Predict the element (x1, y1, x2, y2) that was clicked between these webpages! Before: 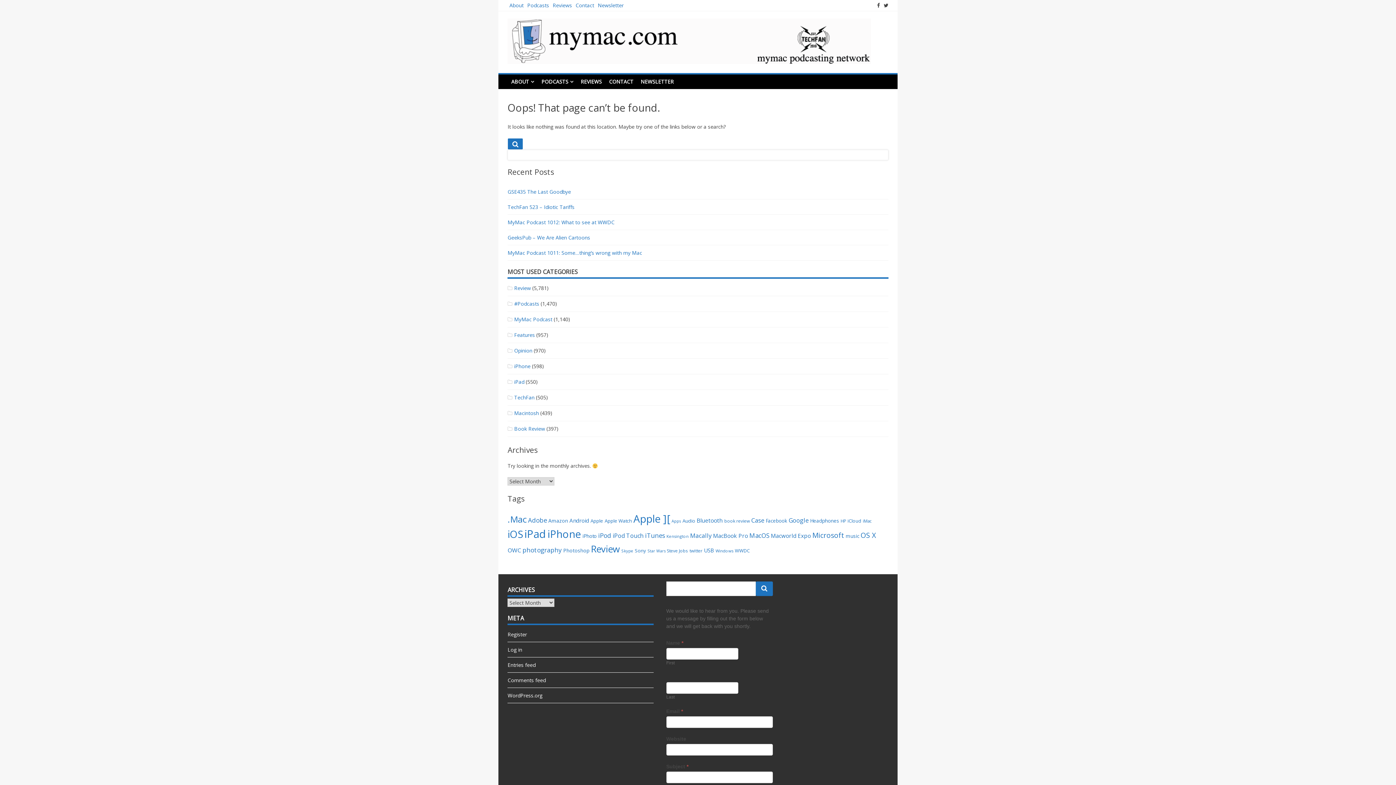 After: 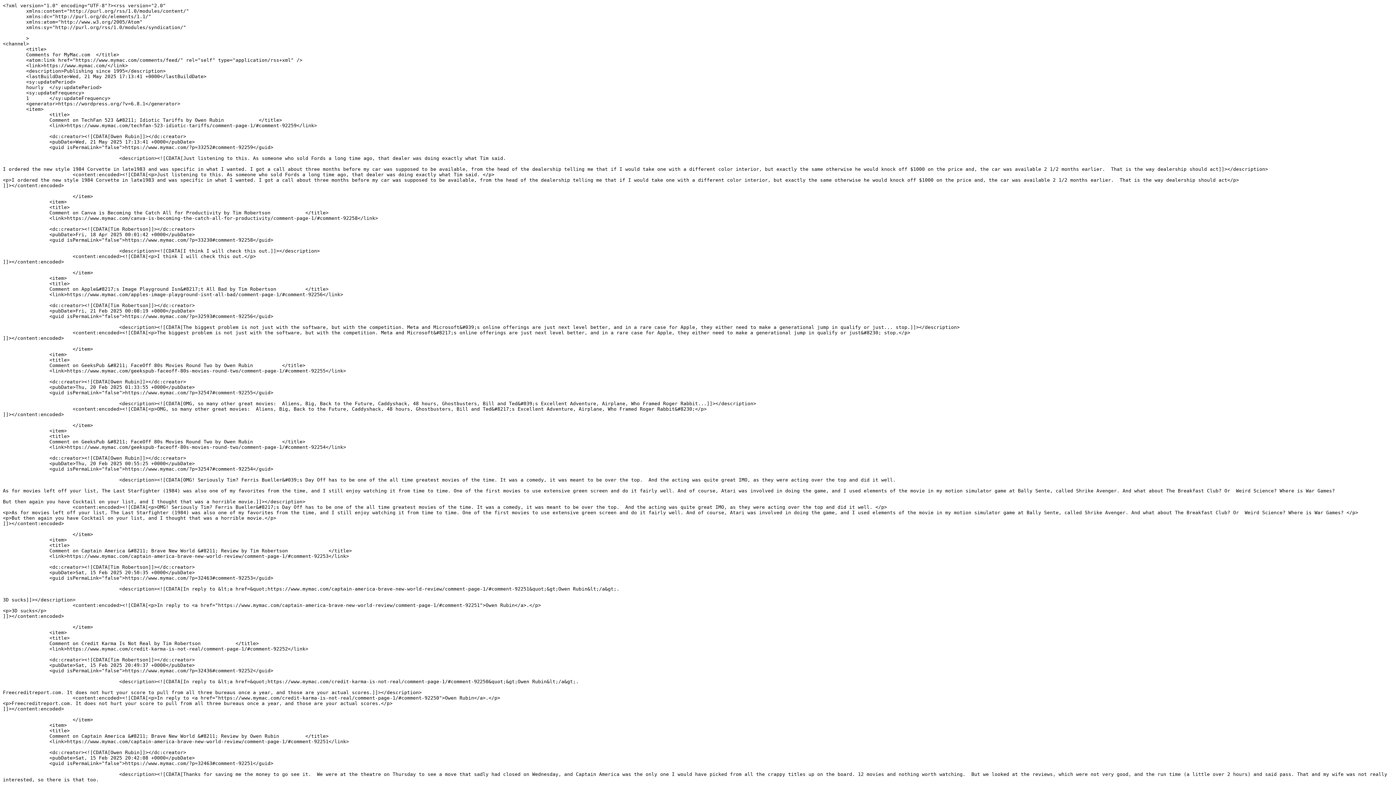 Action: bbox: (507, 677, 545, 683) label: Comments feed